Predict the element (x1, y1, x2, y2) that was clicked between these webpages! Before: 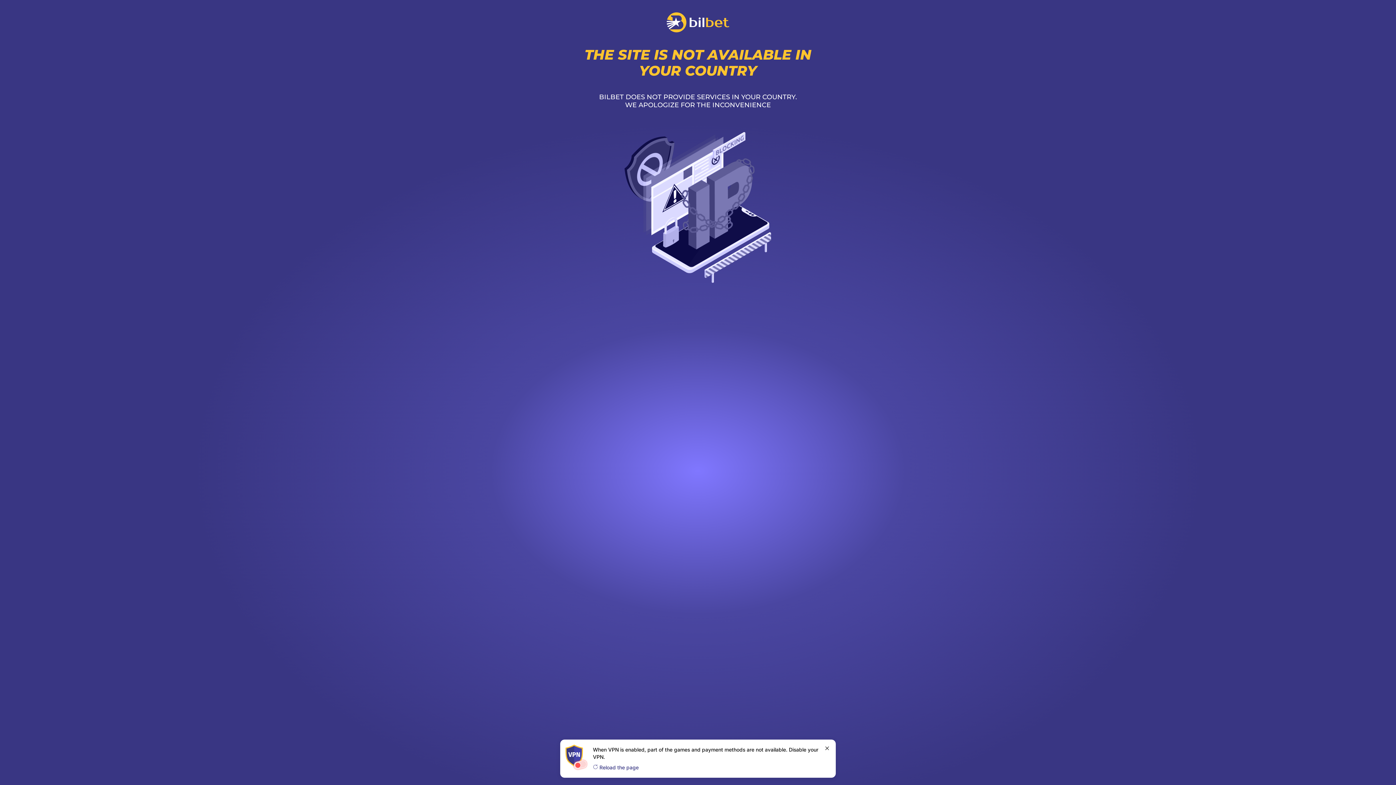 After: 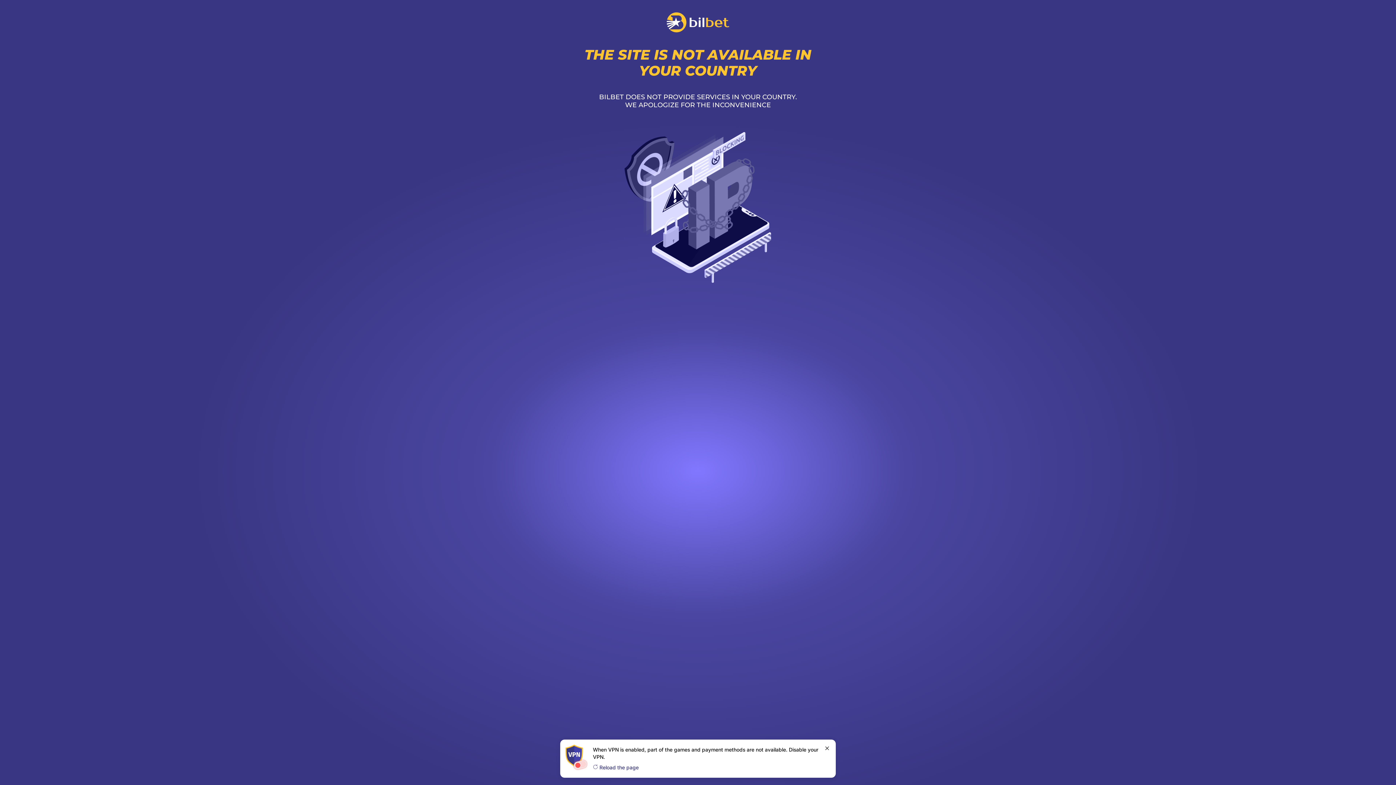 Action: bbox: (593, 764, 638, 771) label:  Reload the page